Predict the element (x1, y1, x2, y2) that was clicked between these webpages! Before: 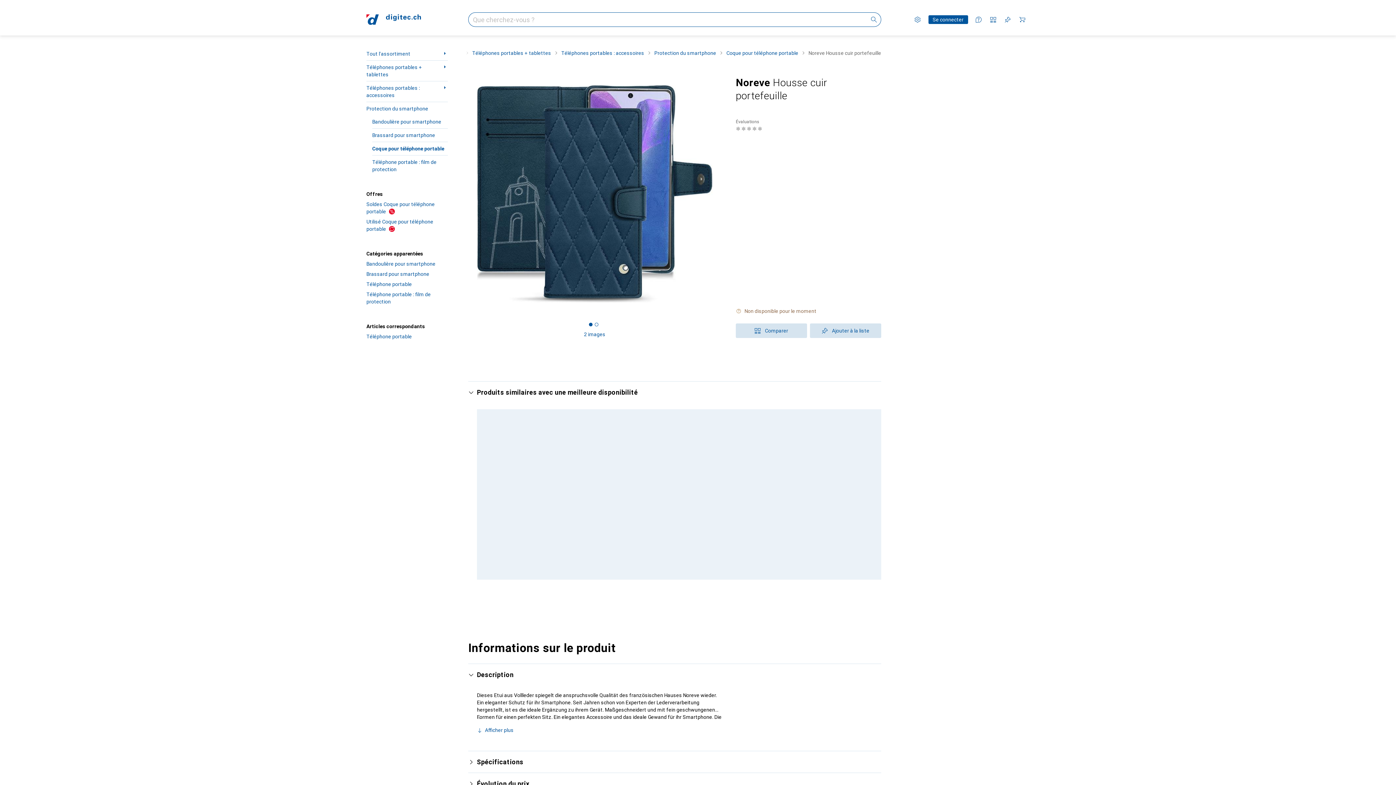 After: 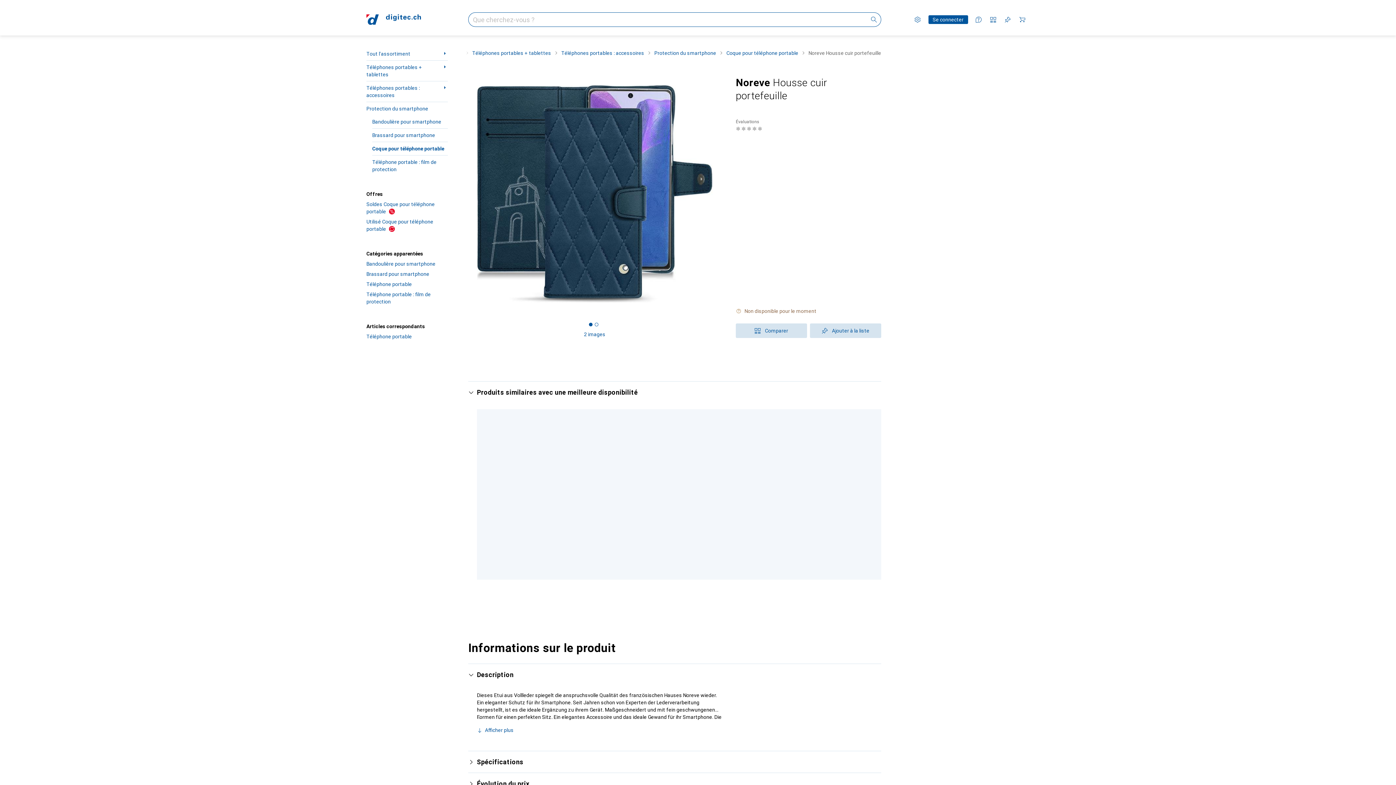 Action: label: Se connecter bbox: (928, 15, 968, 24)